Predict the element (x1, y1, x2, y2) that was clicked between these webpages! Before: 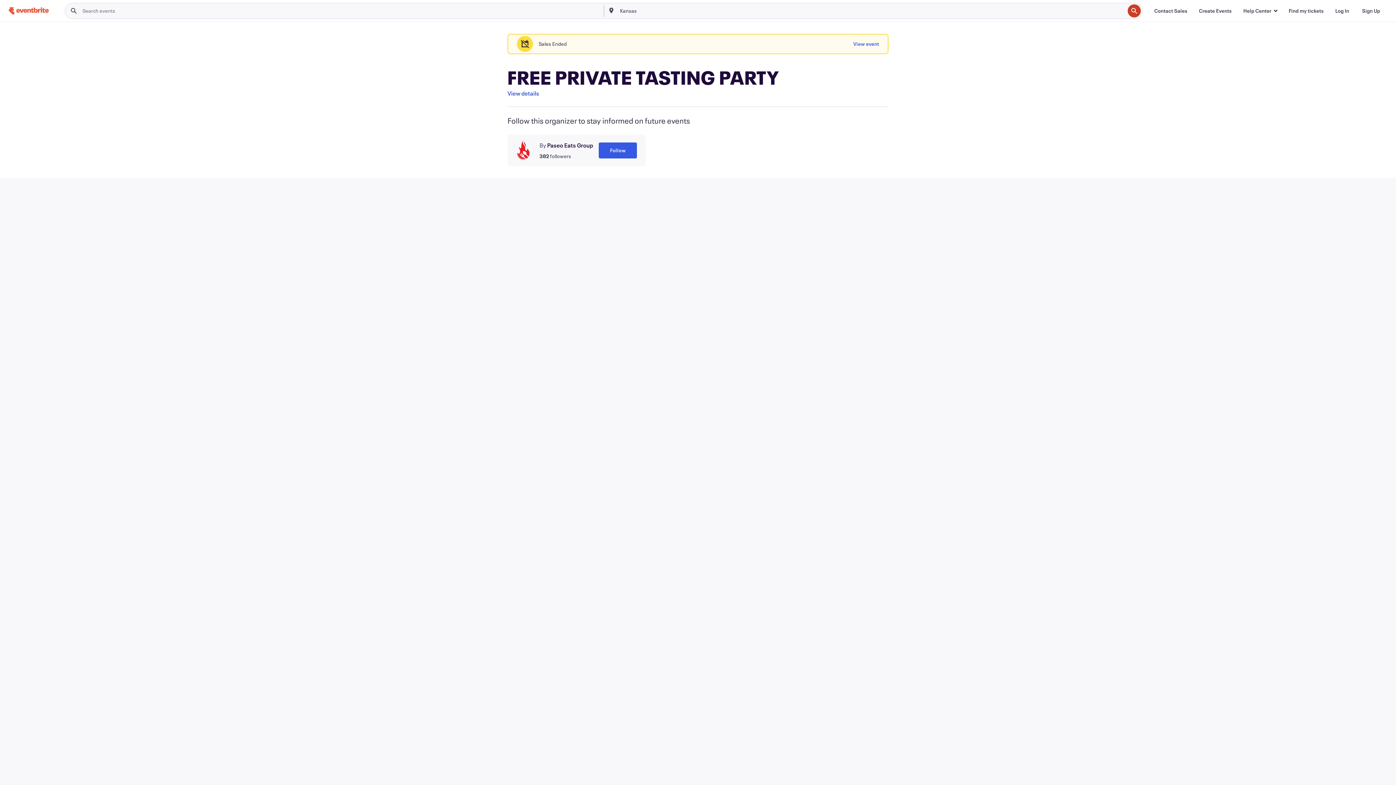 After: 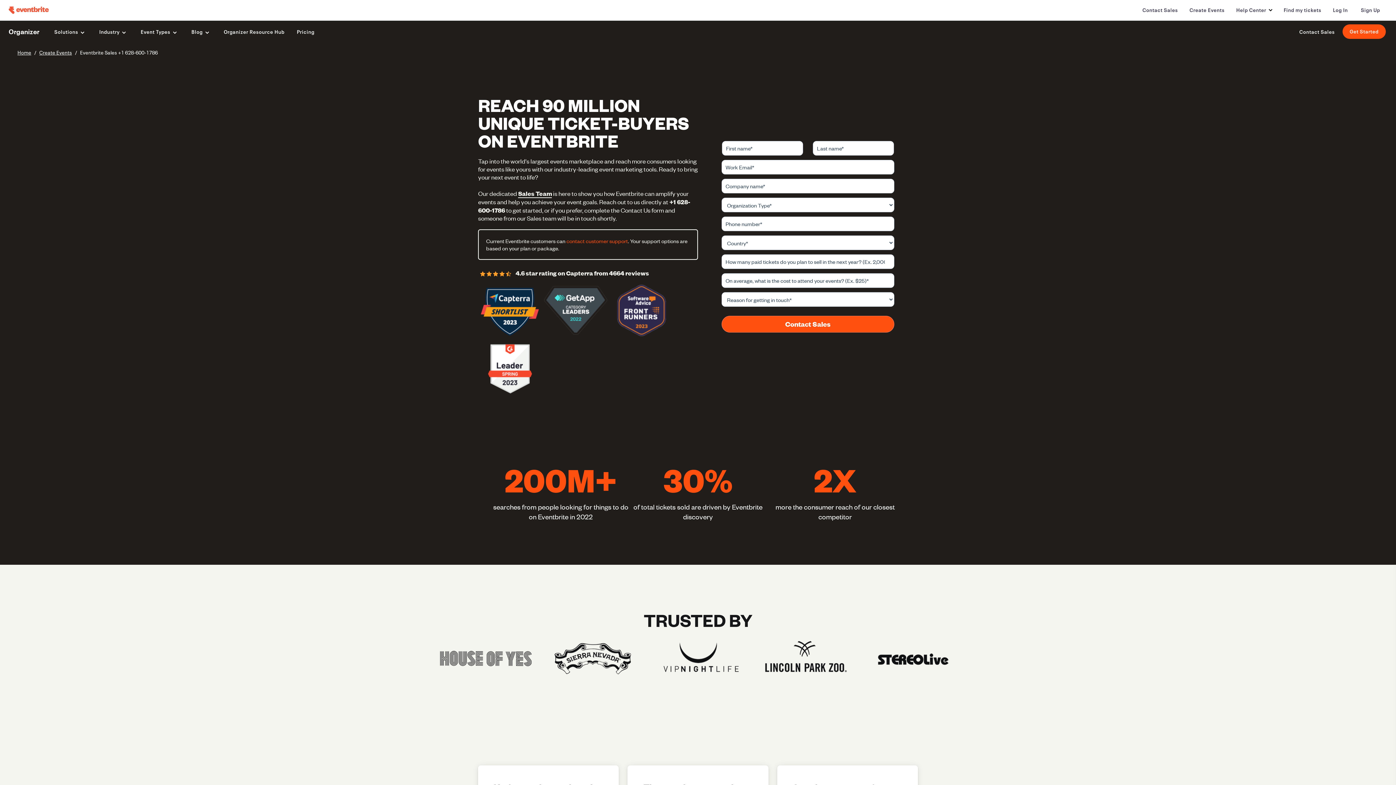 Action: bbox: (1148, 3, 1193, 18) label: Contact Sales